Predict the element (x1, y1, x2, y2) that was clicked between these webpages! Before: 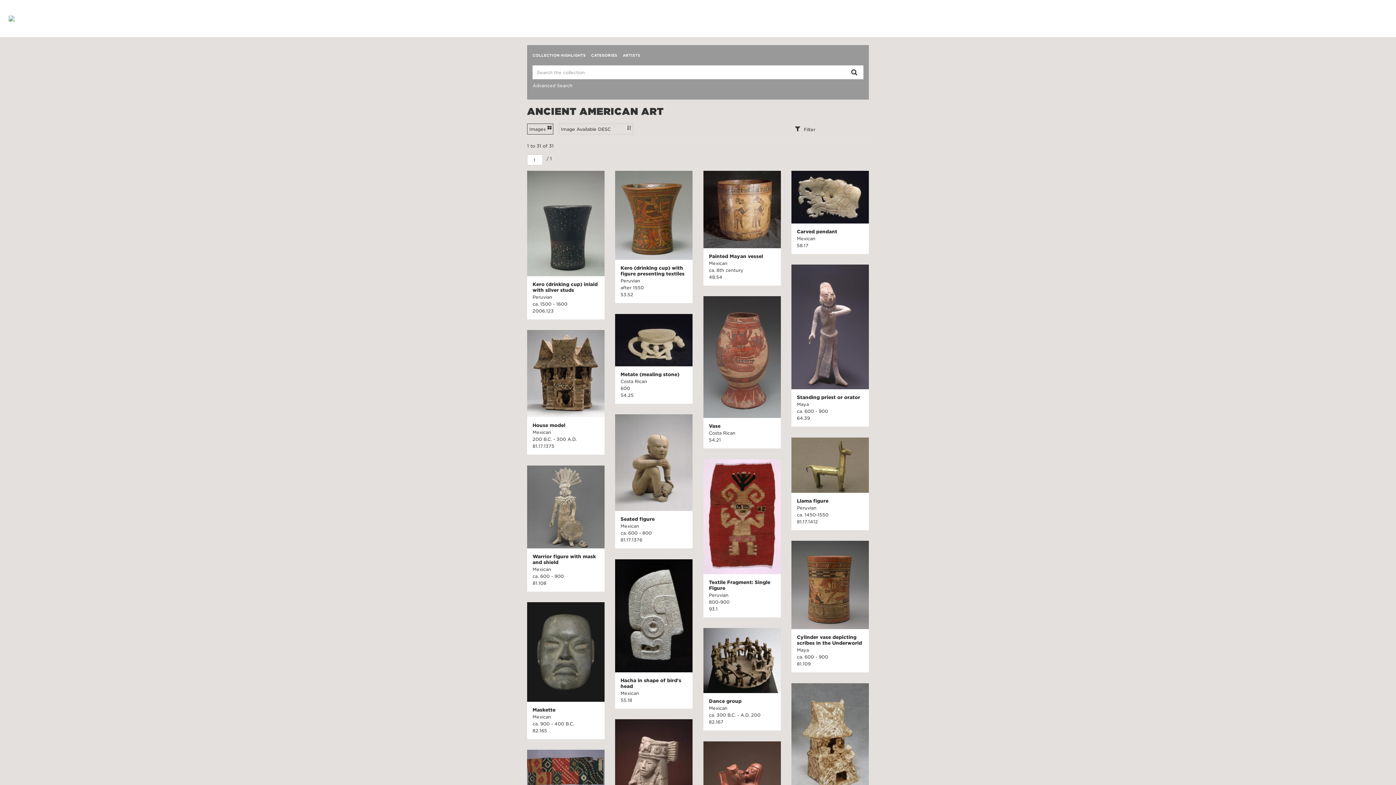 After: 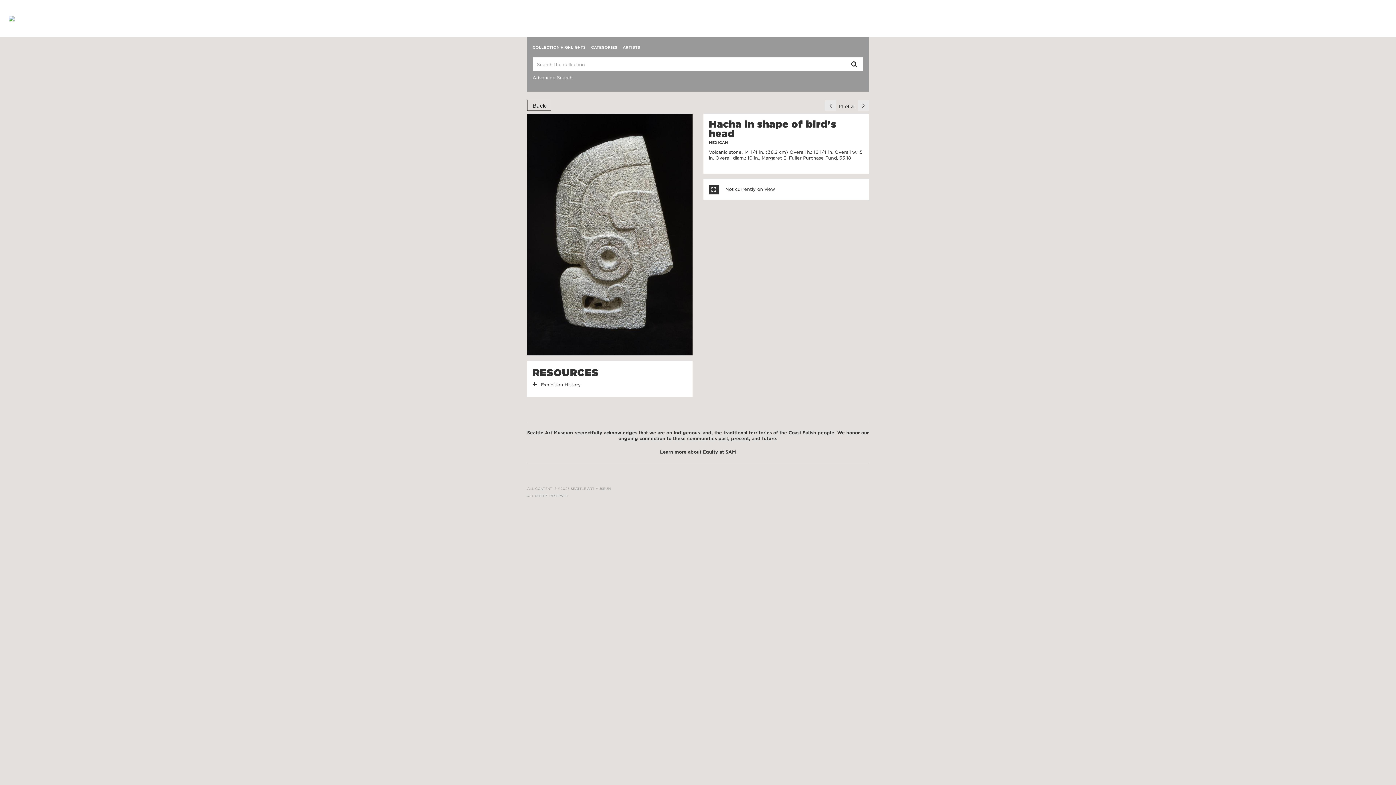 Action: bbox: (615, 559, 692, 672)